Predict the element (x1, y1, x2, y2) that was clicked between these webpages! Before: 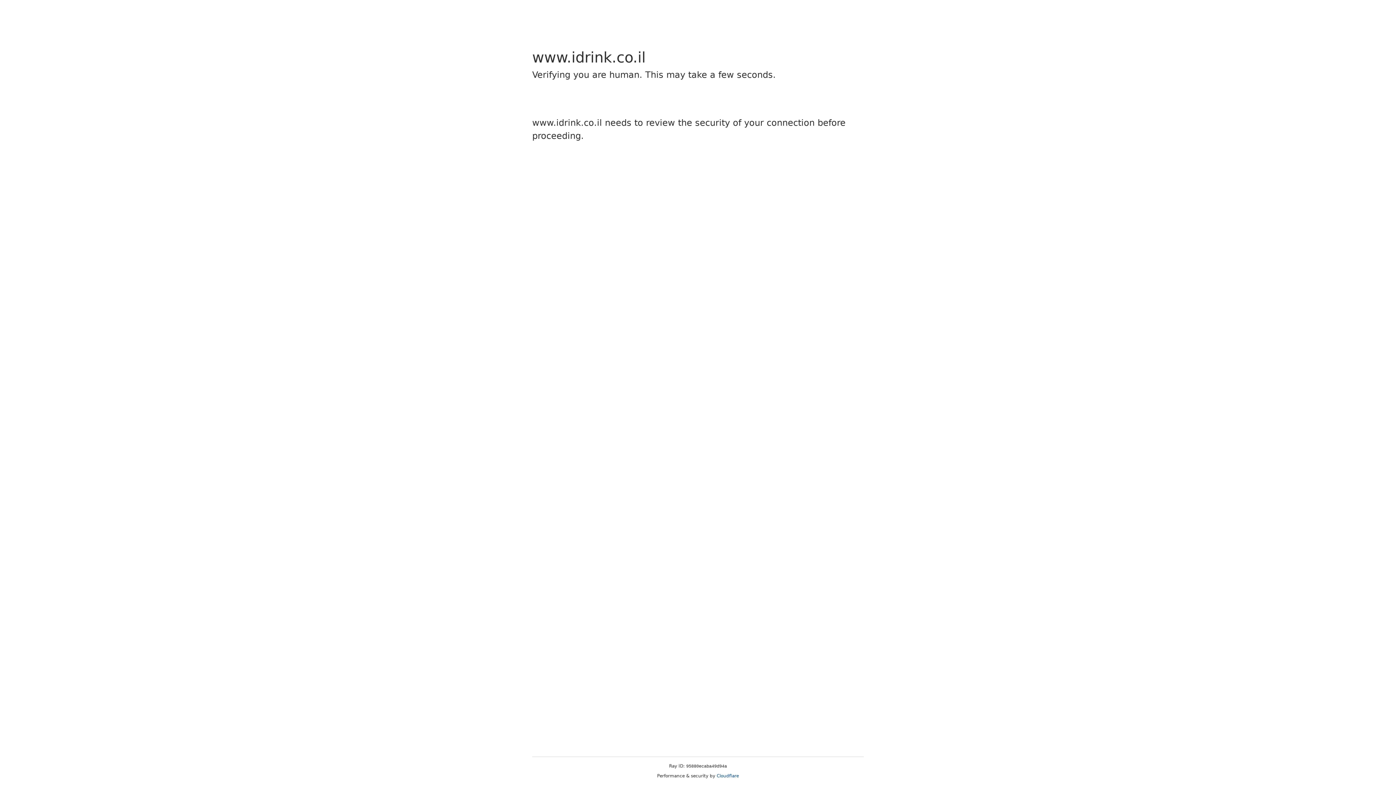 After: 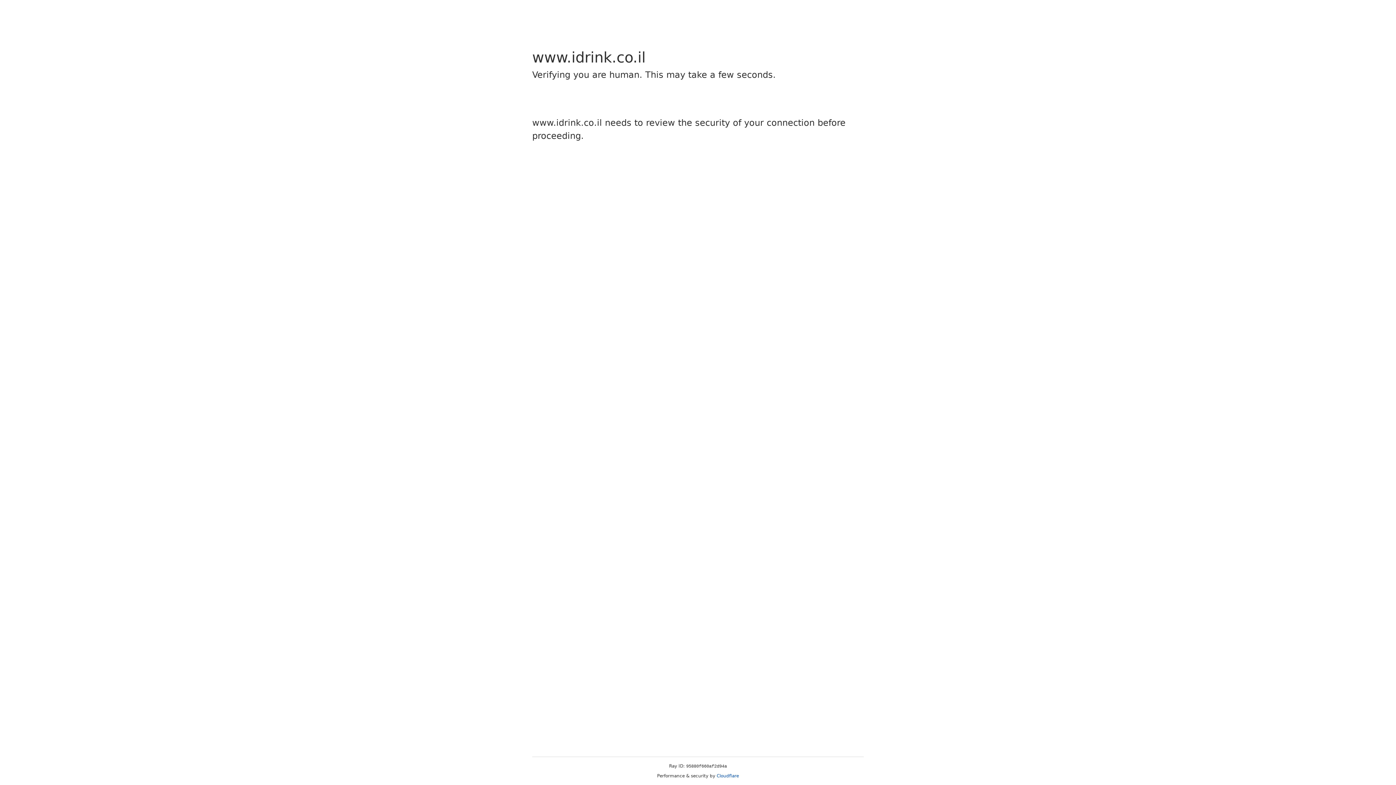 Action: label: Cloudflare bbox: (716, 773, 739, 778)